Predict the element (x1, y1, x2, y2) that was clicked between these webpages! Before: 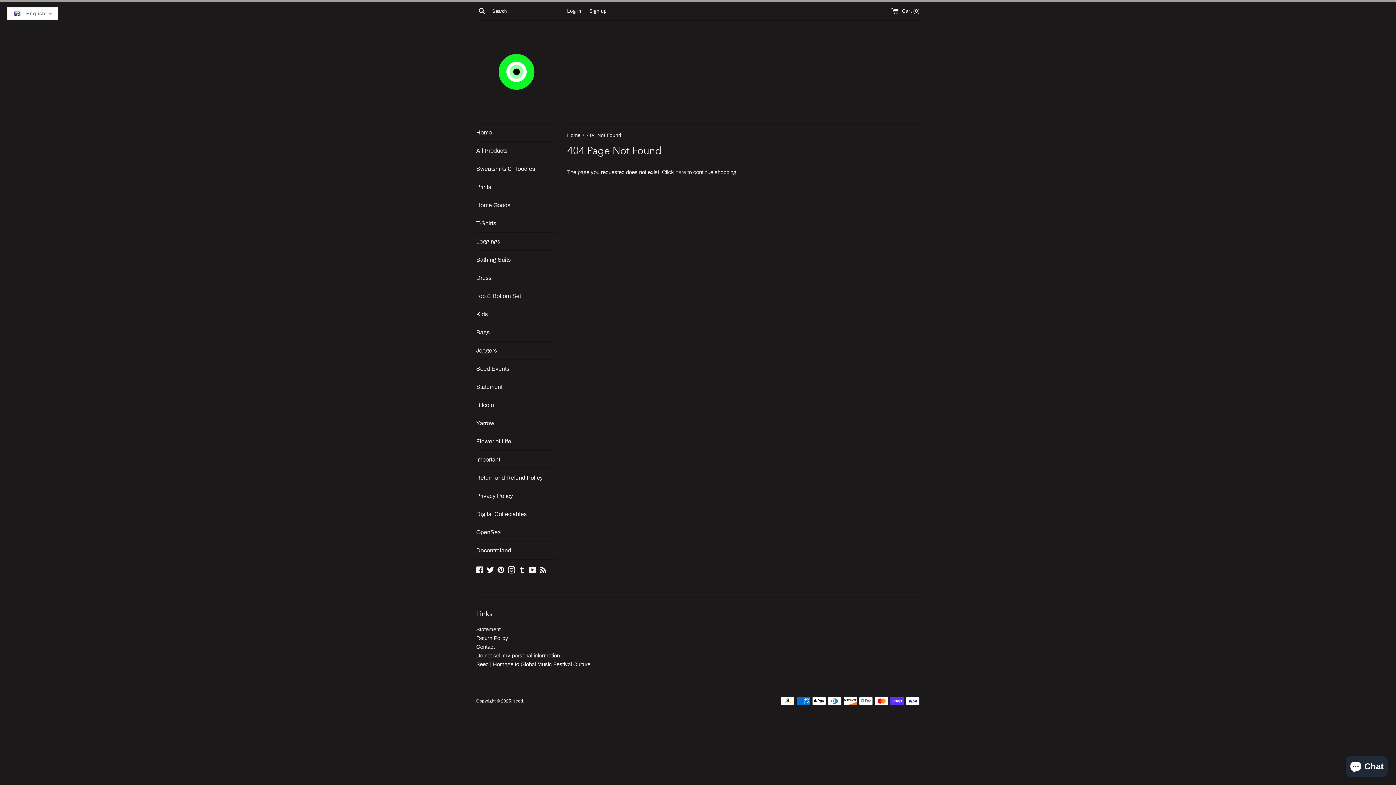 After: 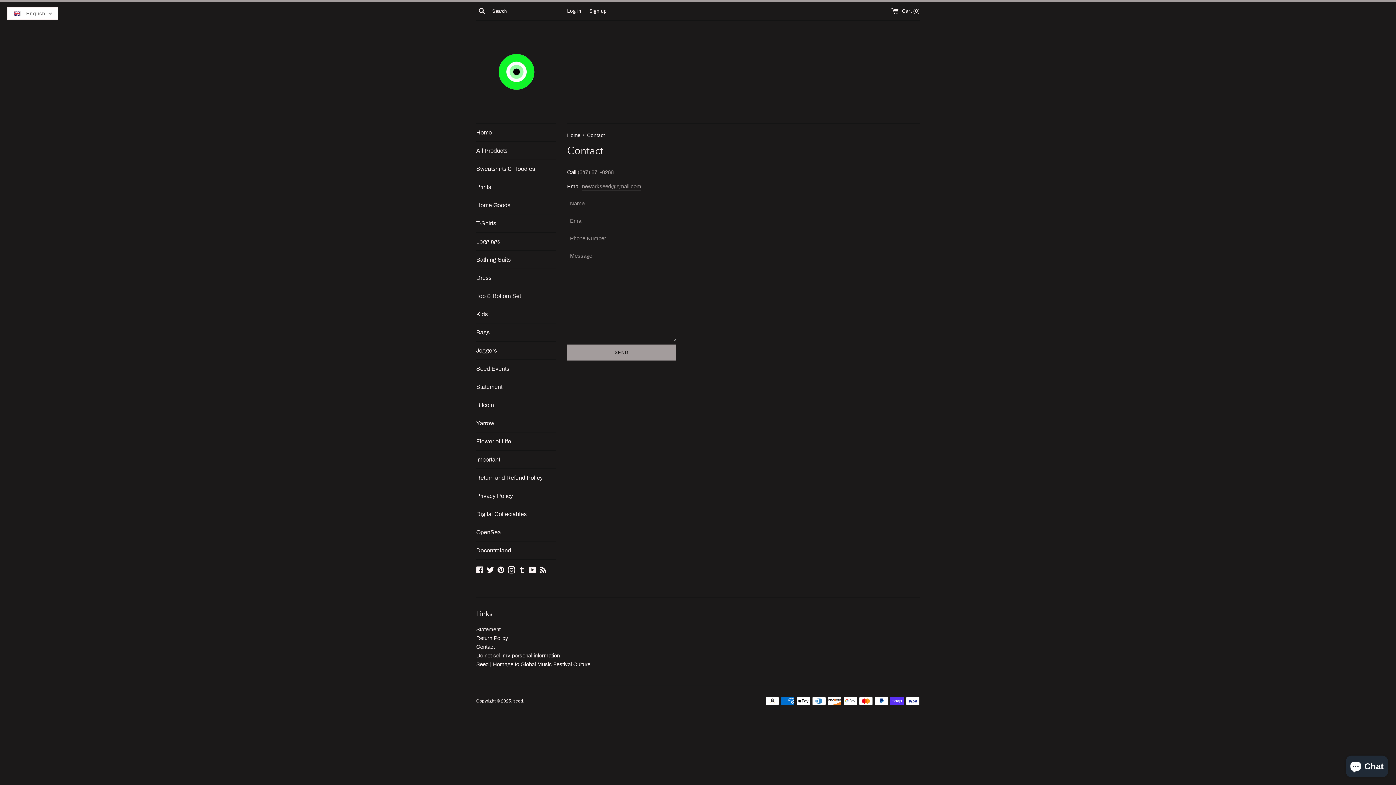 Action: label: Contact bbox: (476, 644, 494, 650)